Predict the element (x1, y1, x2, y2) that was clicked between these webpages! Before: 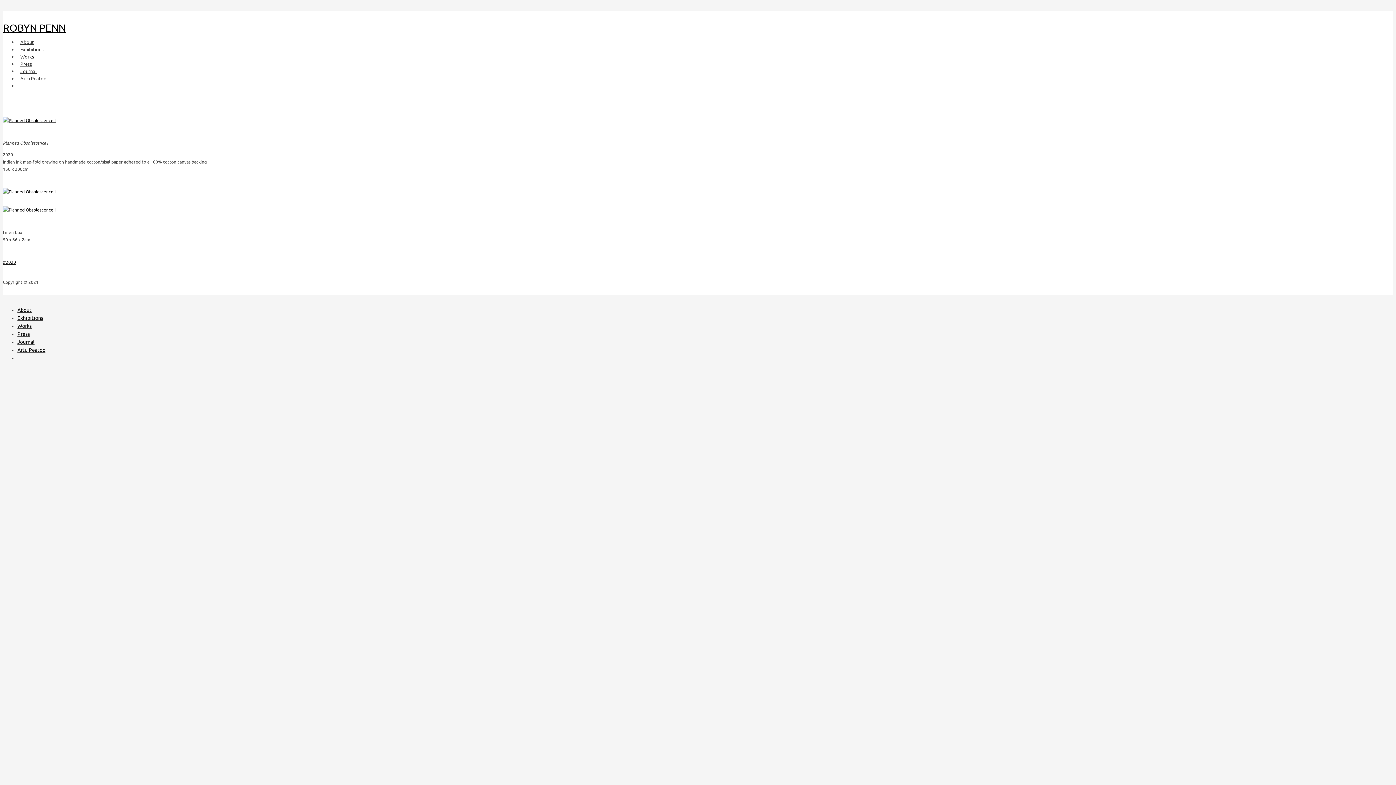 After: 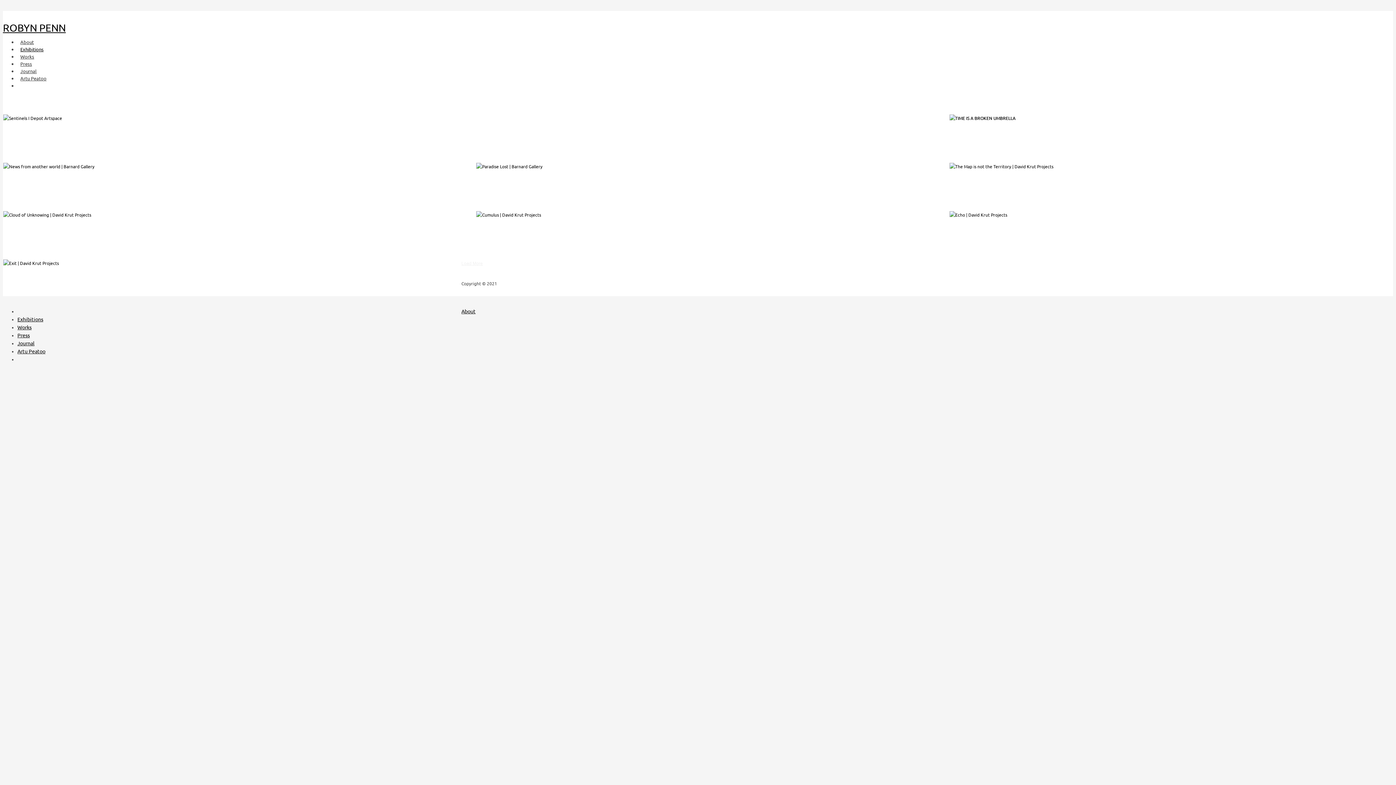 Action: bbox: (17, 314, 43, 321) label: Exhibitions